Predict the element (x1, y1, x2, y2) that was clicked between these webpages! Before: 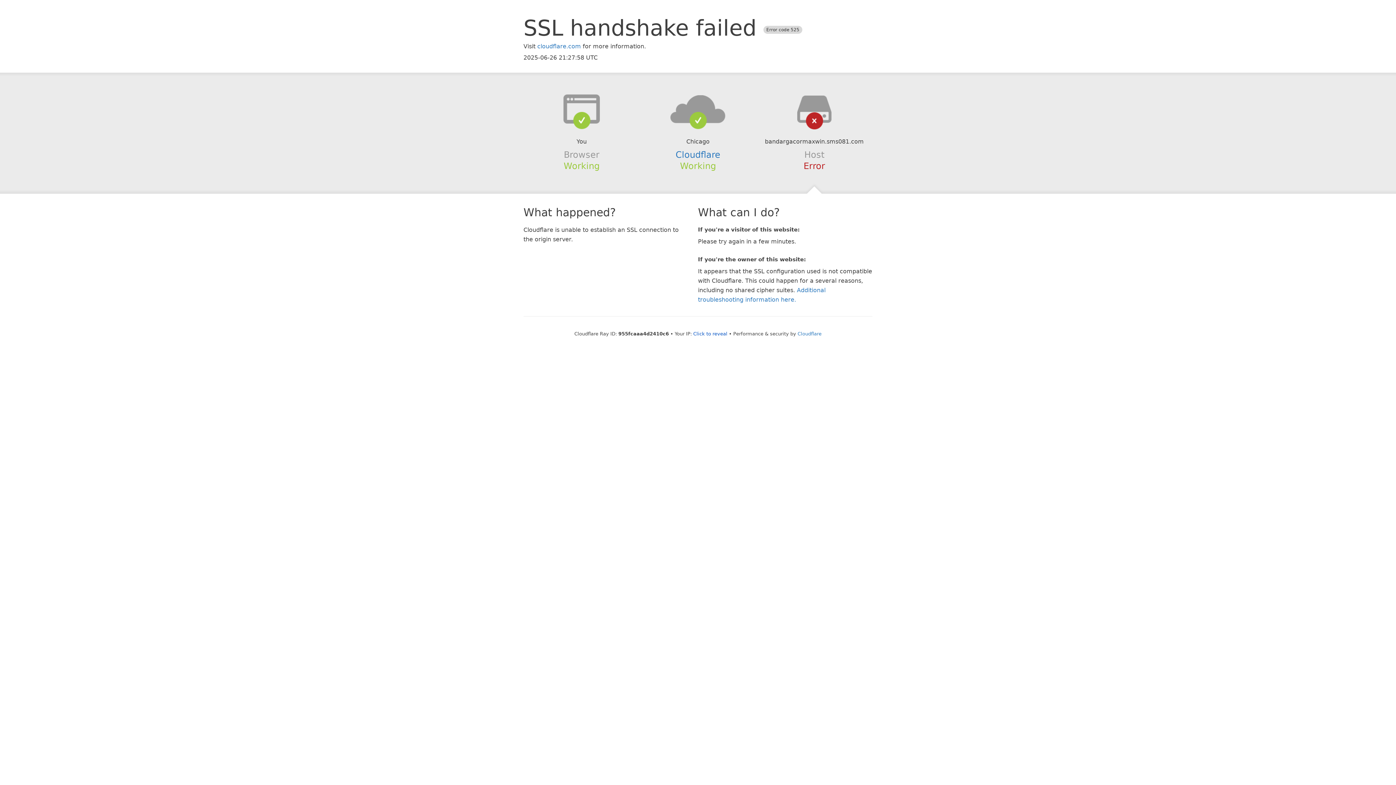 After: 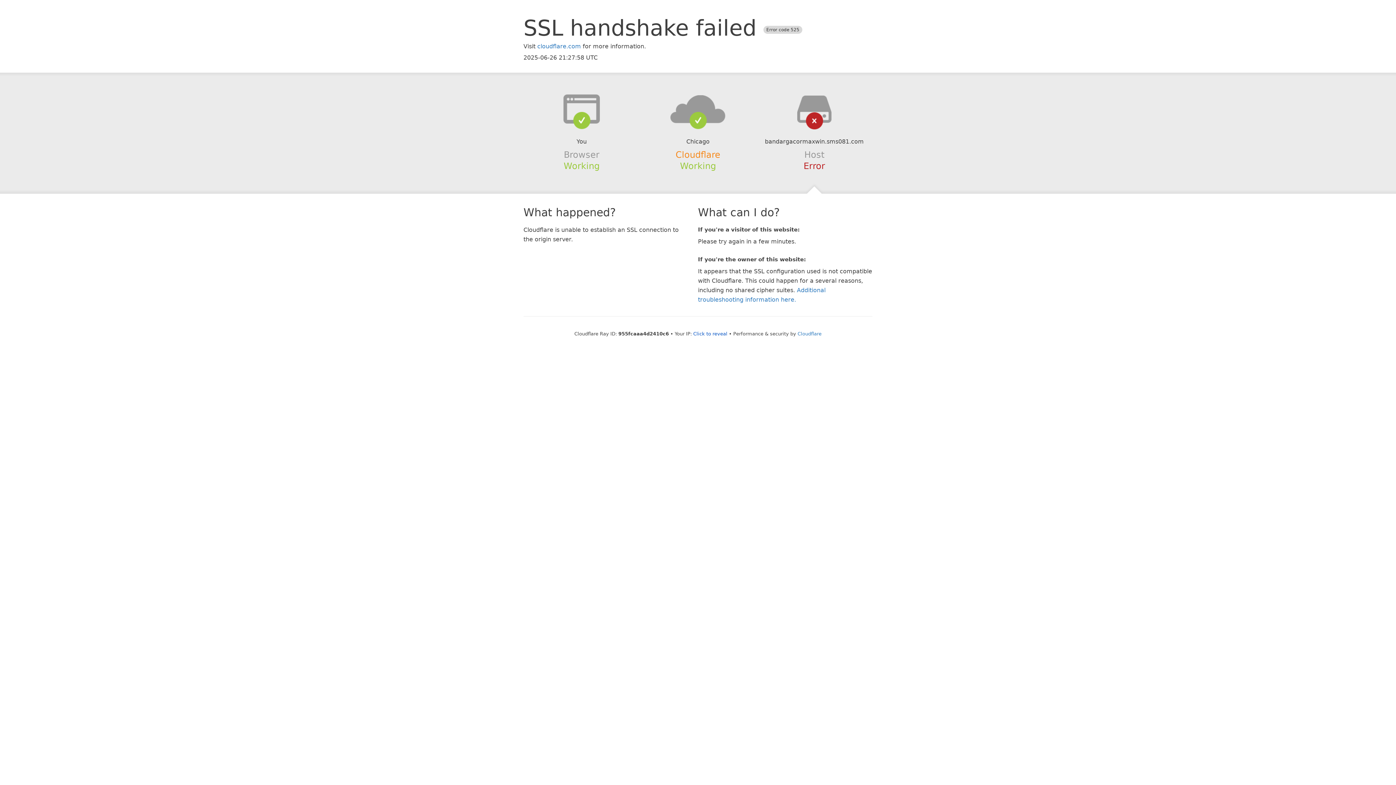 Action: label: Cloudflare bbox: (675, 149, 720, 159)